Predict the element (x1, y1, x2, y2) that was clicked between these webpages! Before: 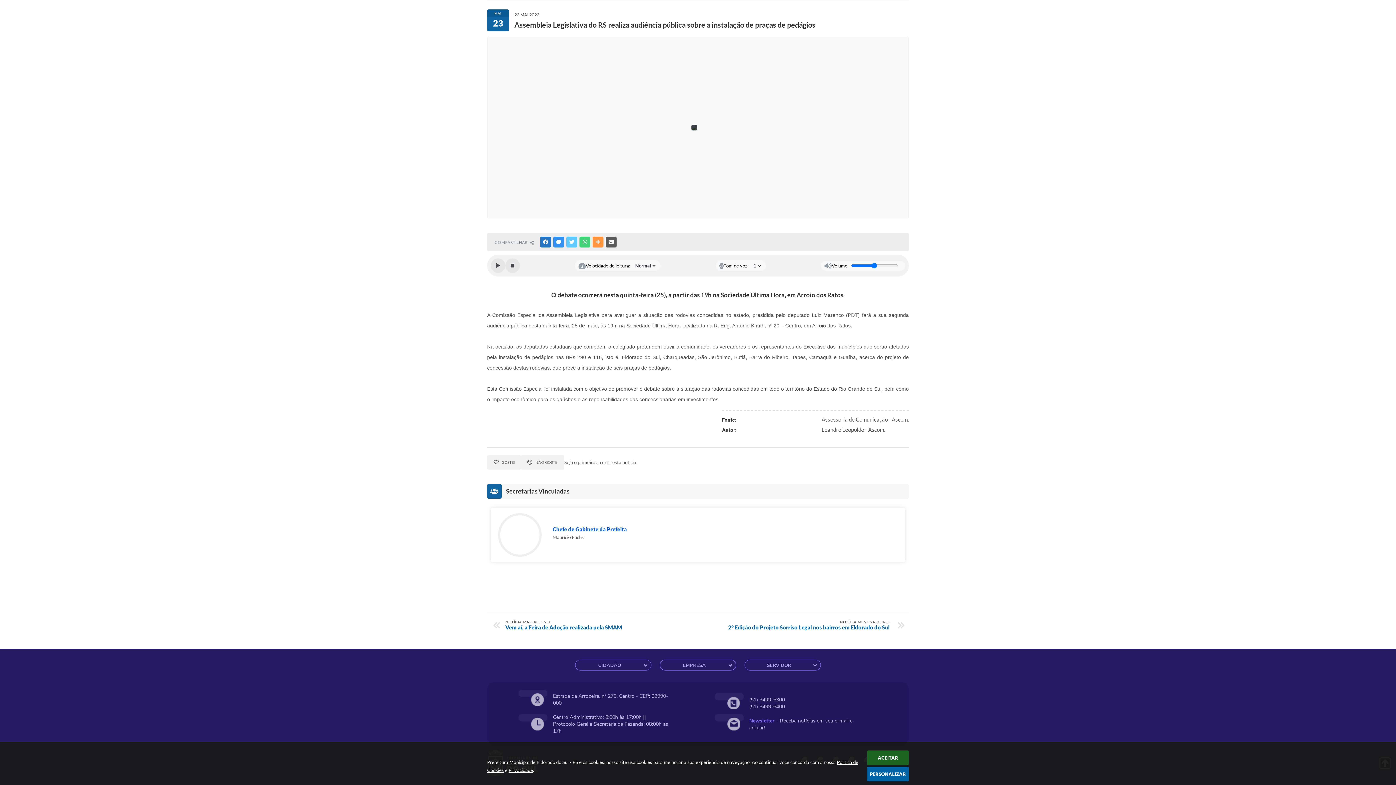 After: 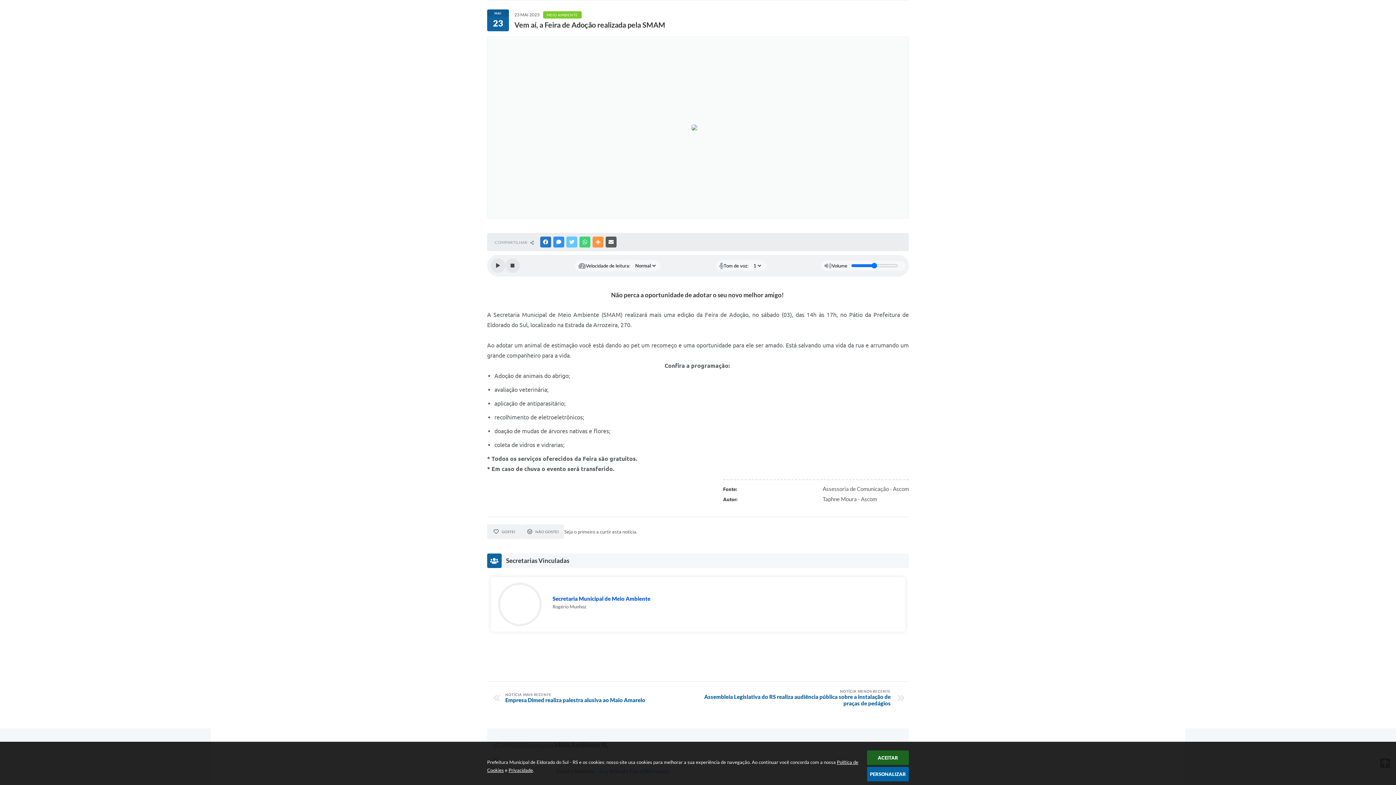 Action: bbox: (505, 620, 694, 630) label: NOTÍCIA MAIS RECENTE
Vem aí, a Feira de Adoção realizada pela SMAM 